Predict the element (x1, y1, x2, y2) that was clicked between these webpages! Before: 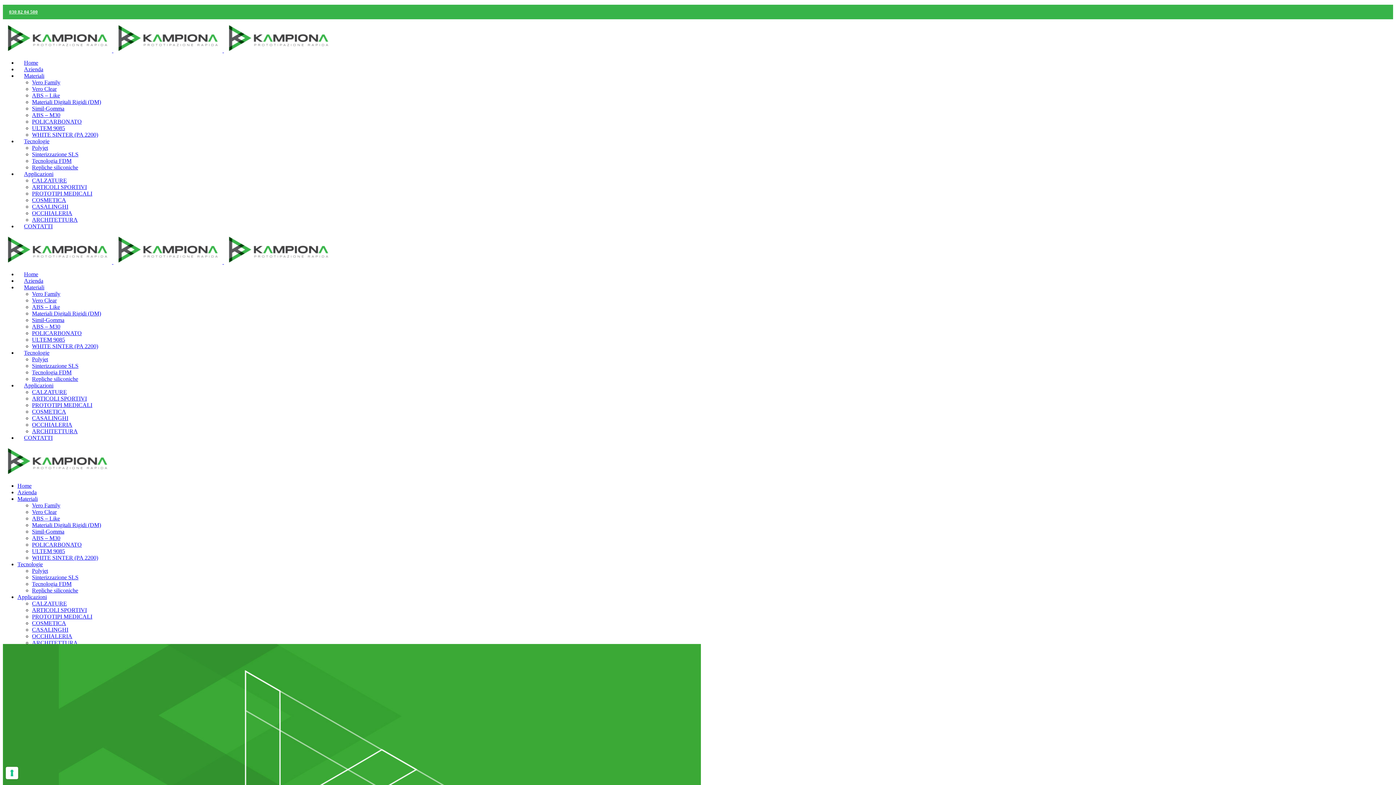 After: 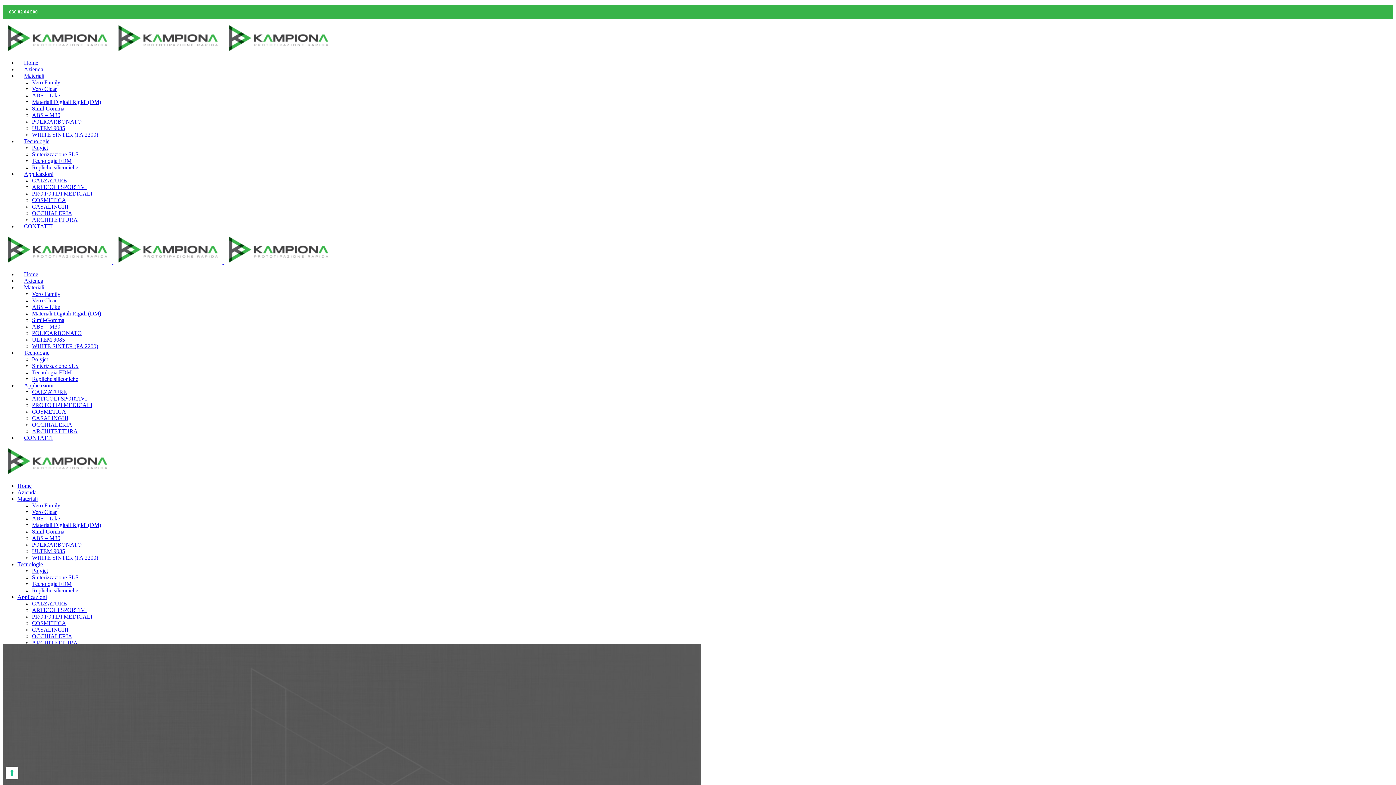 Action: label: POLICARBONATO bbox: (32, 118, 81, 124)